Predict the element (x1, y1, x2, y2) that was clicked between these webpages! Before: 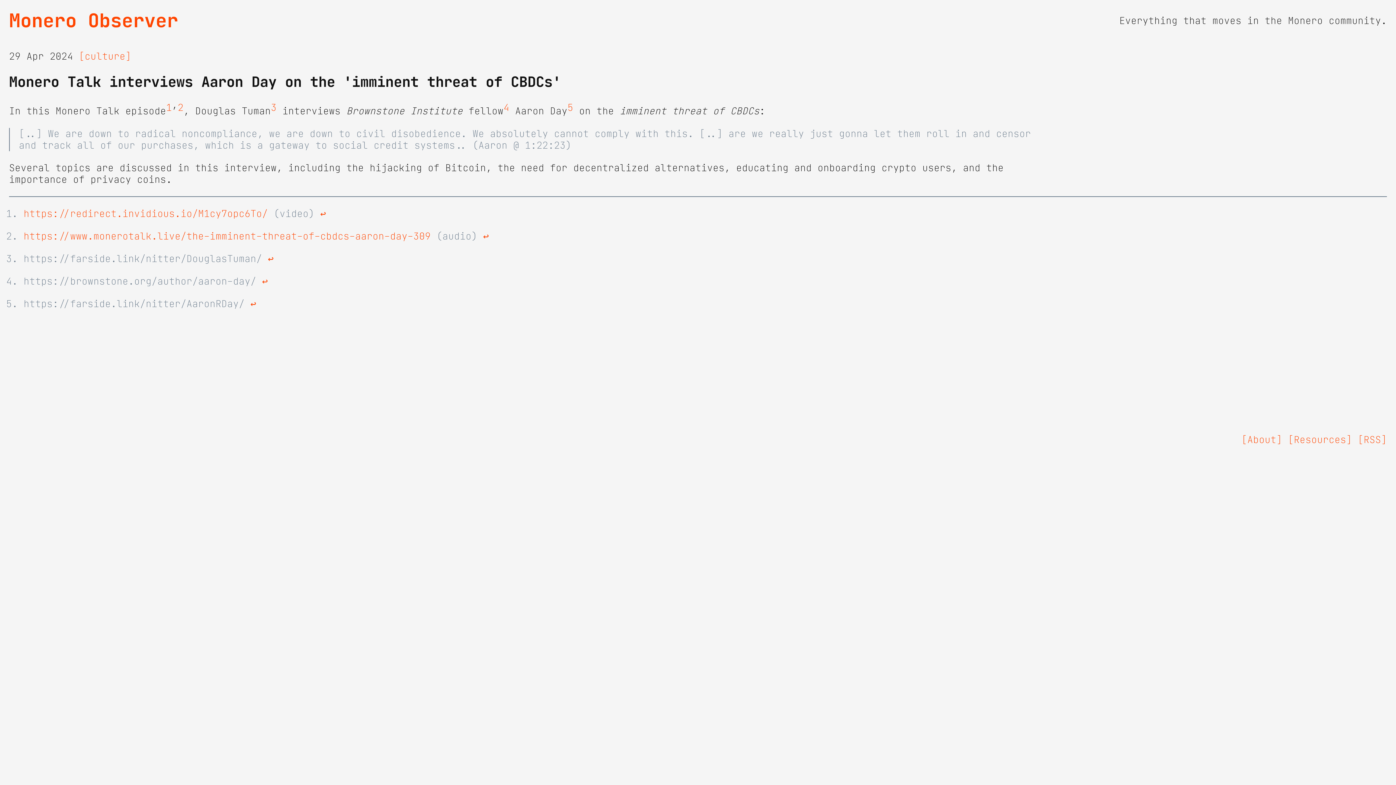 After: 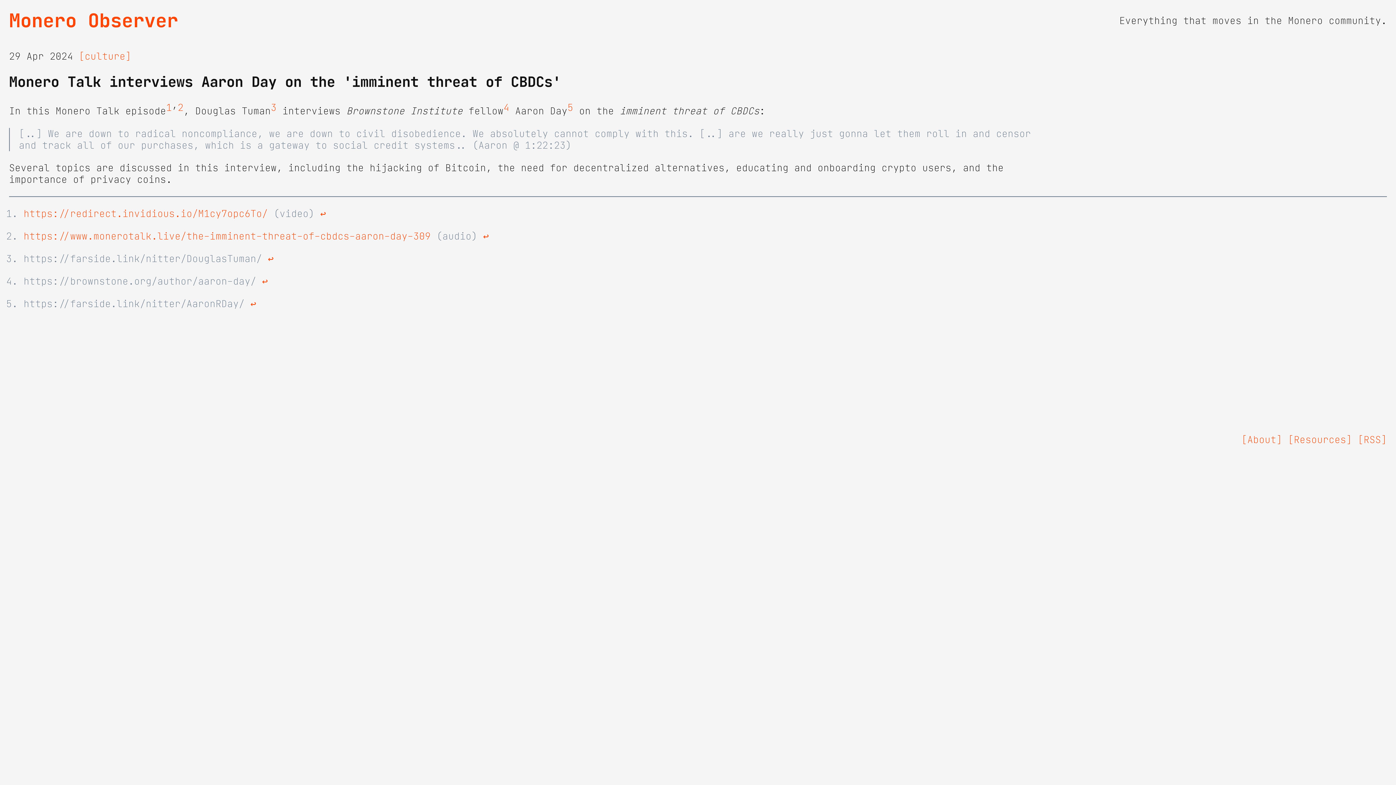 Action: label: 2 bbox: (177, 101, 183, 113)